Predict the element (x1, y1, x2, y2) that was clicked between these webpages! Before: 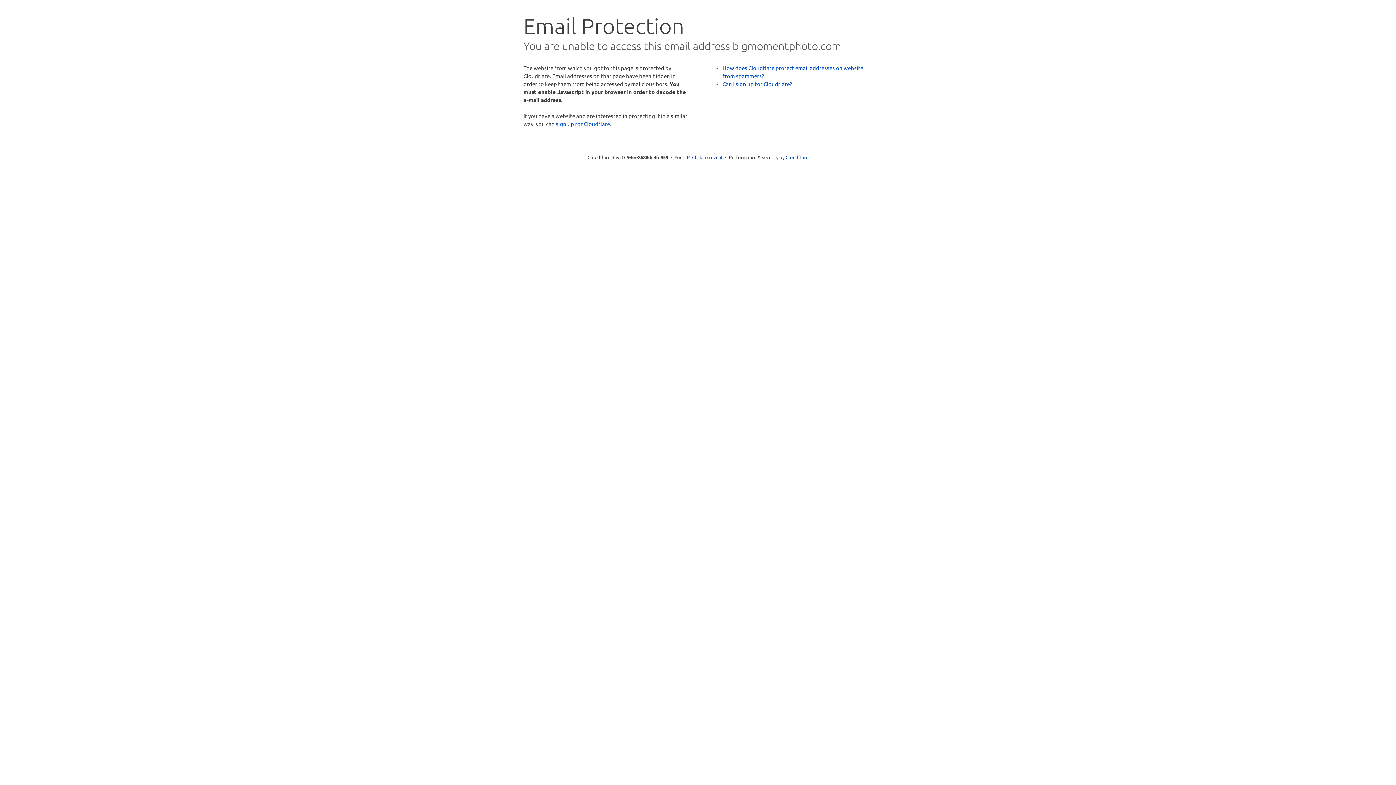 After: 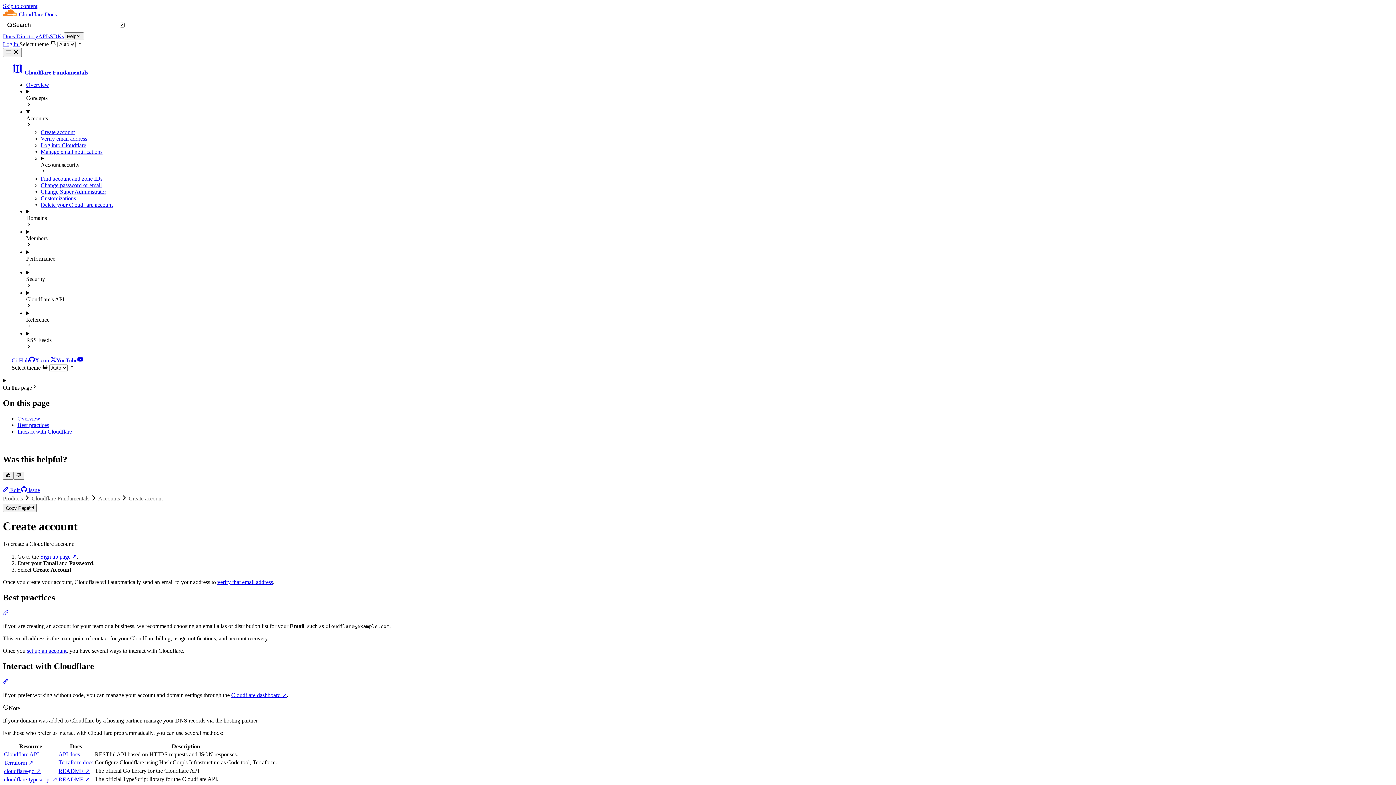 Action: label: Can I sign up for Cloudflare? bbox: (722, 80, 792, 87)